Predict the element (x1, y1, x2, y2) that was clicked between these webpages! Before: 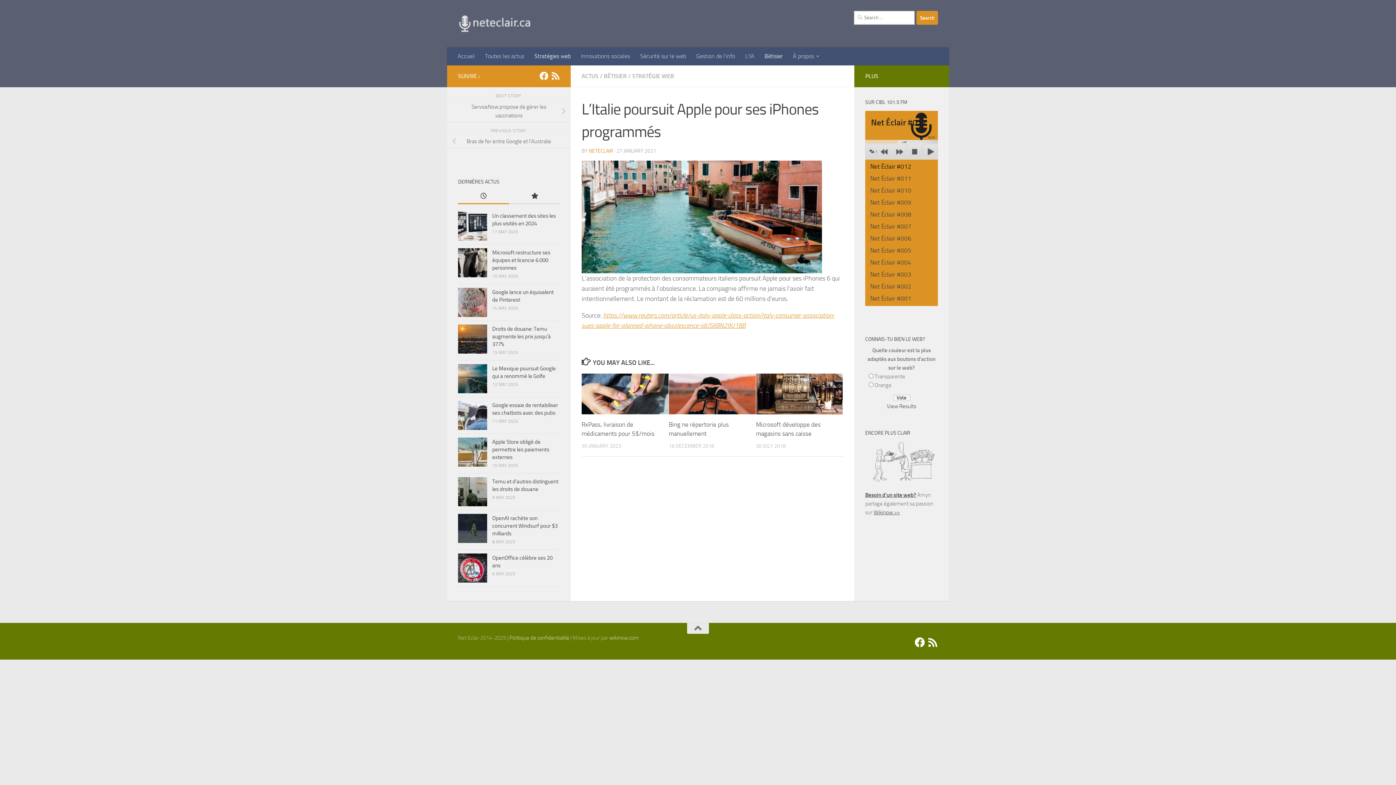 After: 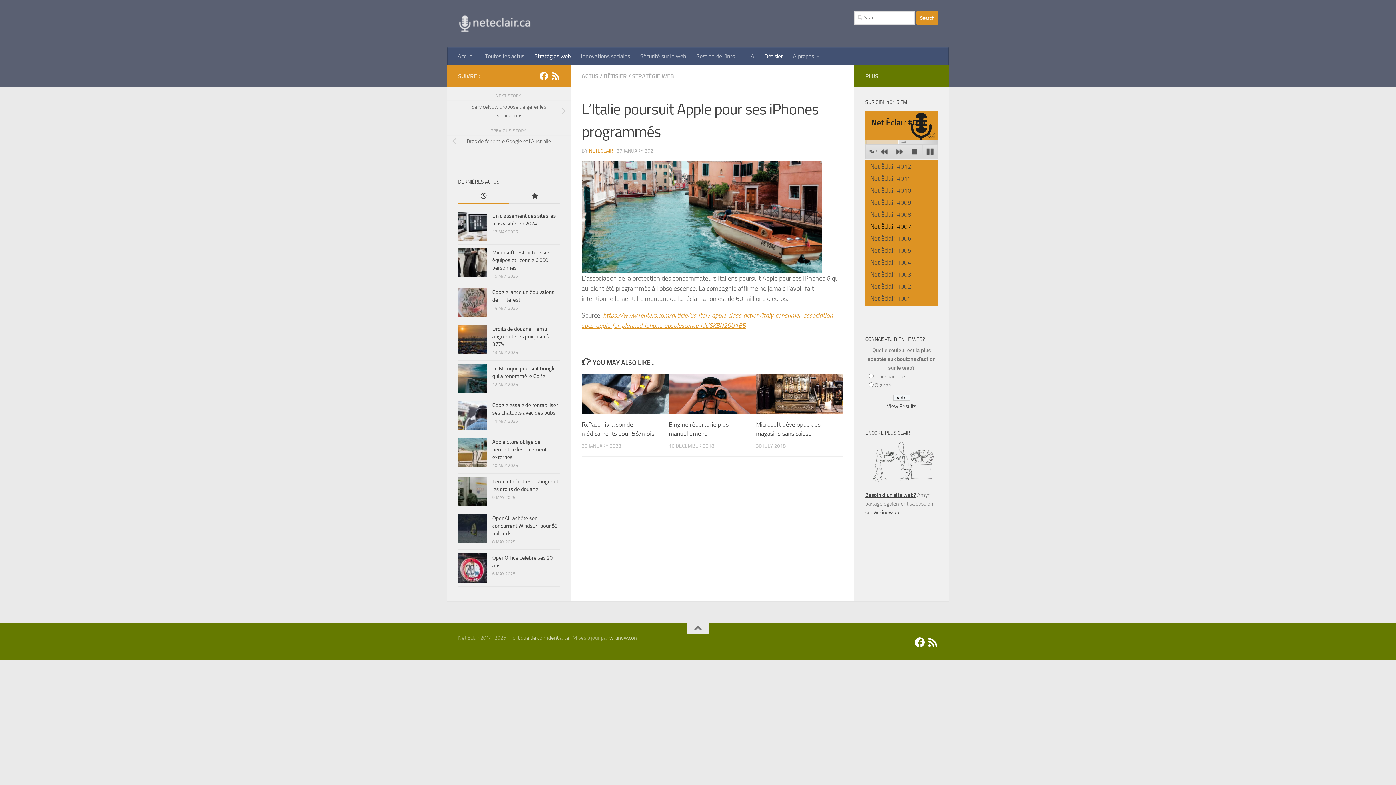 Action: label: Net Éclair #007 bbox: (866, 220, 936, 232)